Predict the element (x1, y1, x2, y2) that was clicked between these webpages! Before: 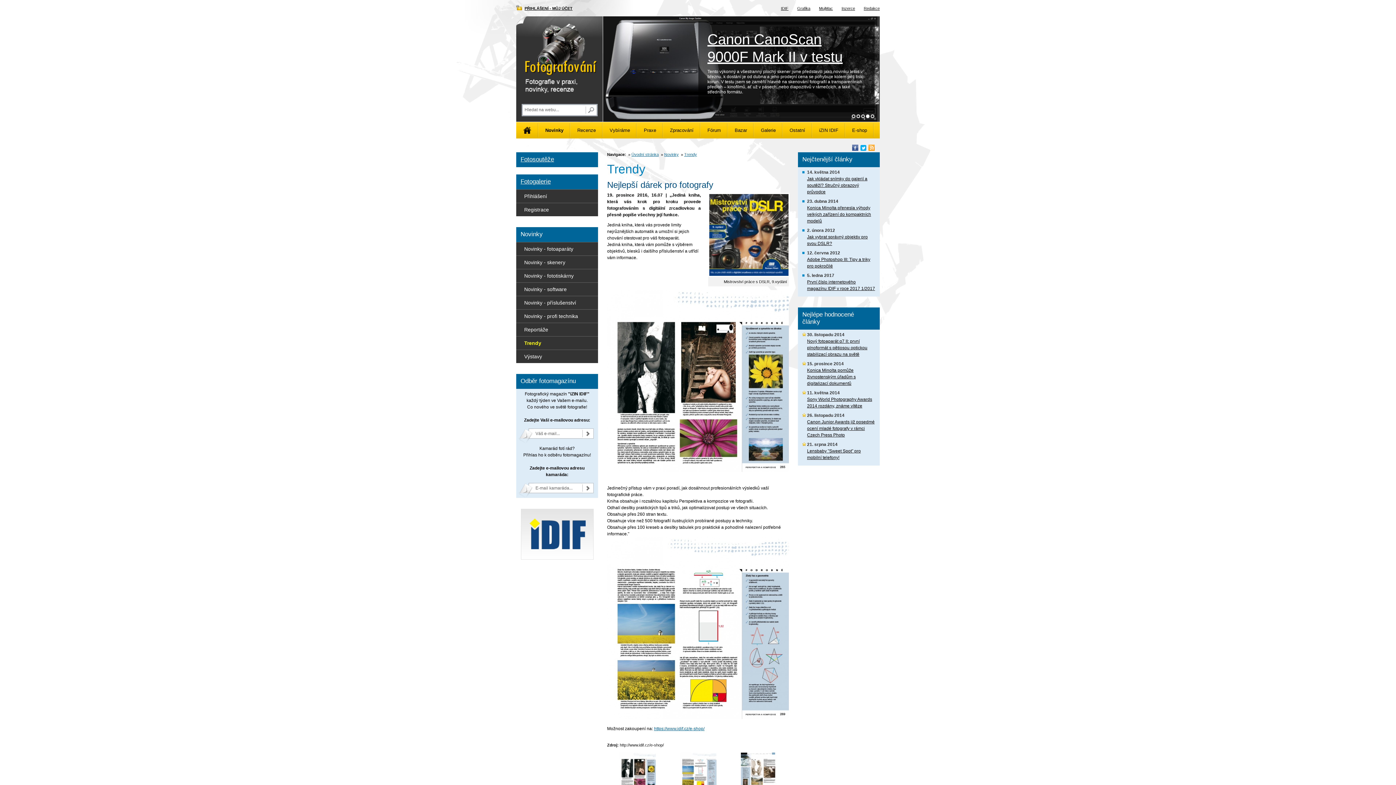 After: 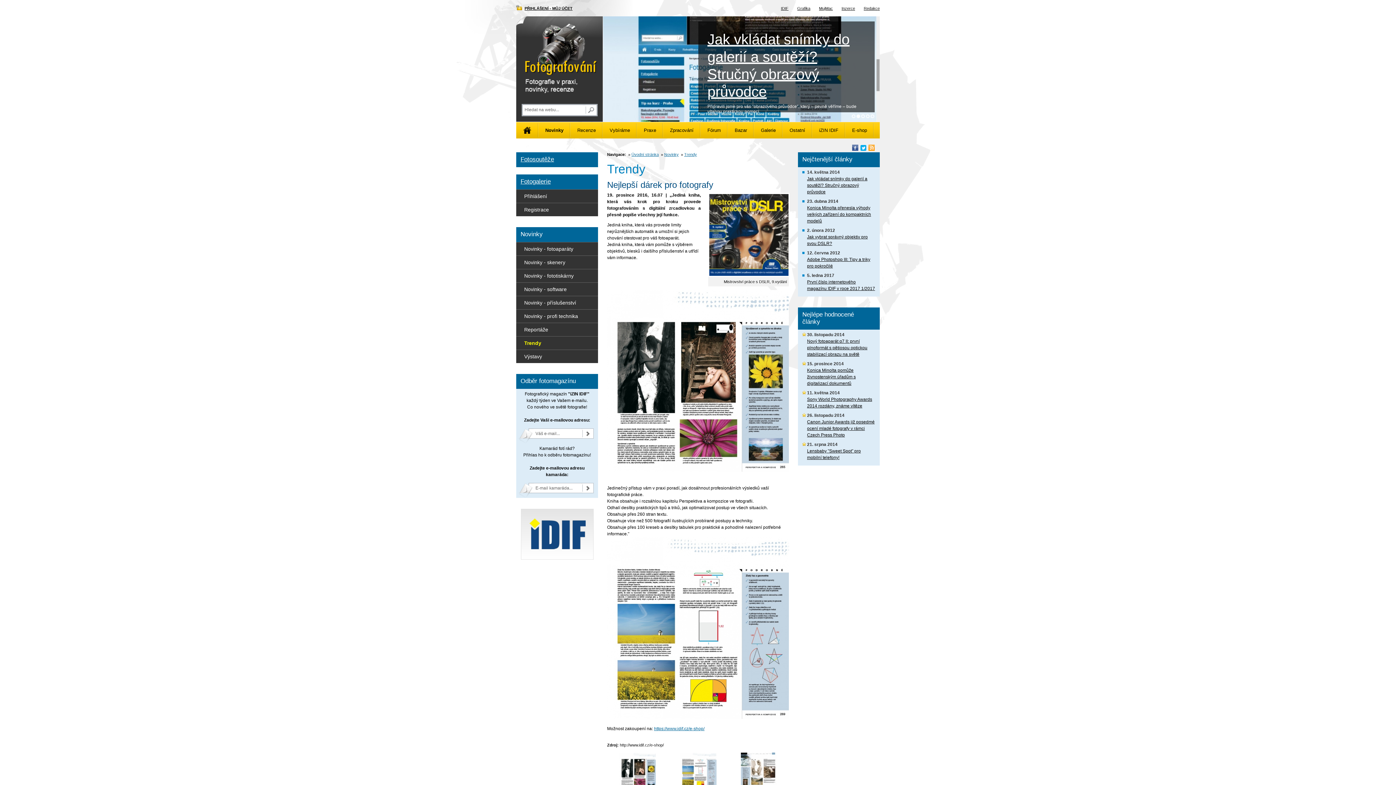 Action: bbox: (866, 114, 869, 118)